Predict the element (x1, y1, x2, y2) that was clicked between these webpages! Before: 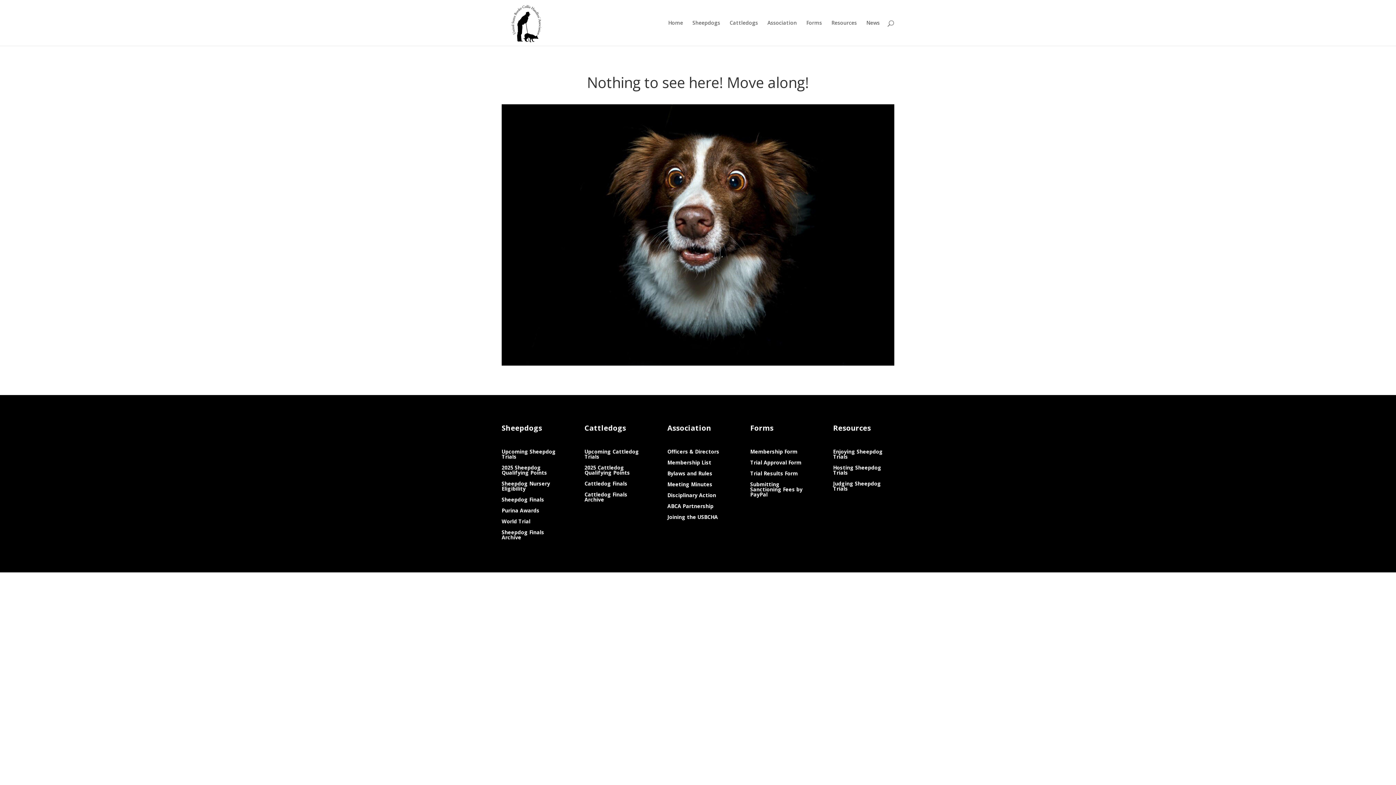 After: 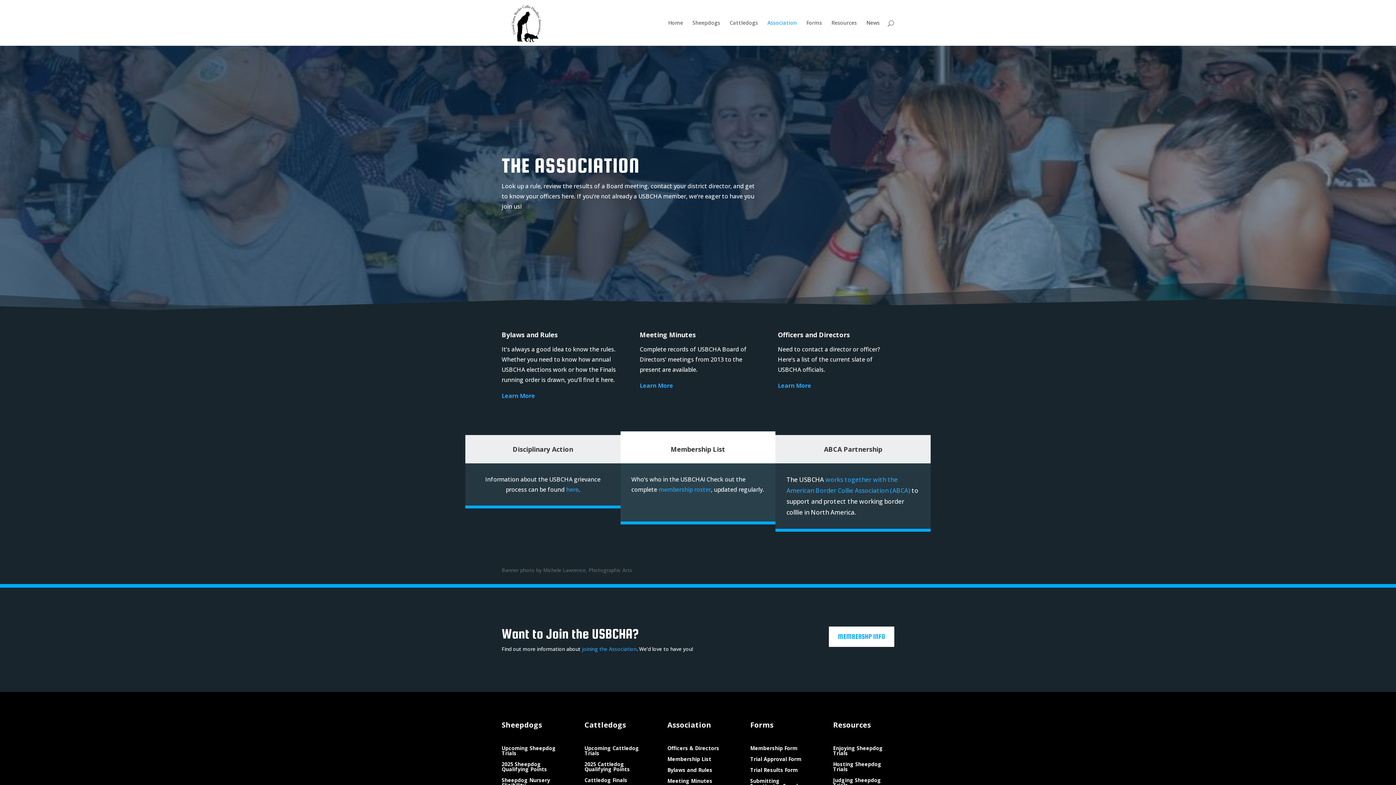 Action: bbox: (767, 20, 797, 45) label: Association